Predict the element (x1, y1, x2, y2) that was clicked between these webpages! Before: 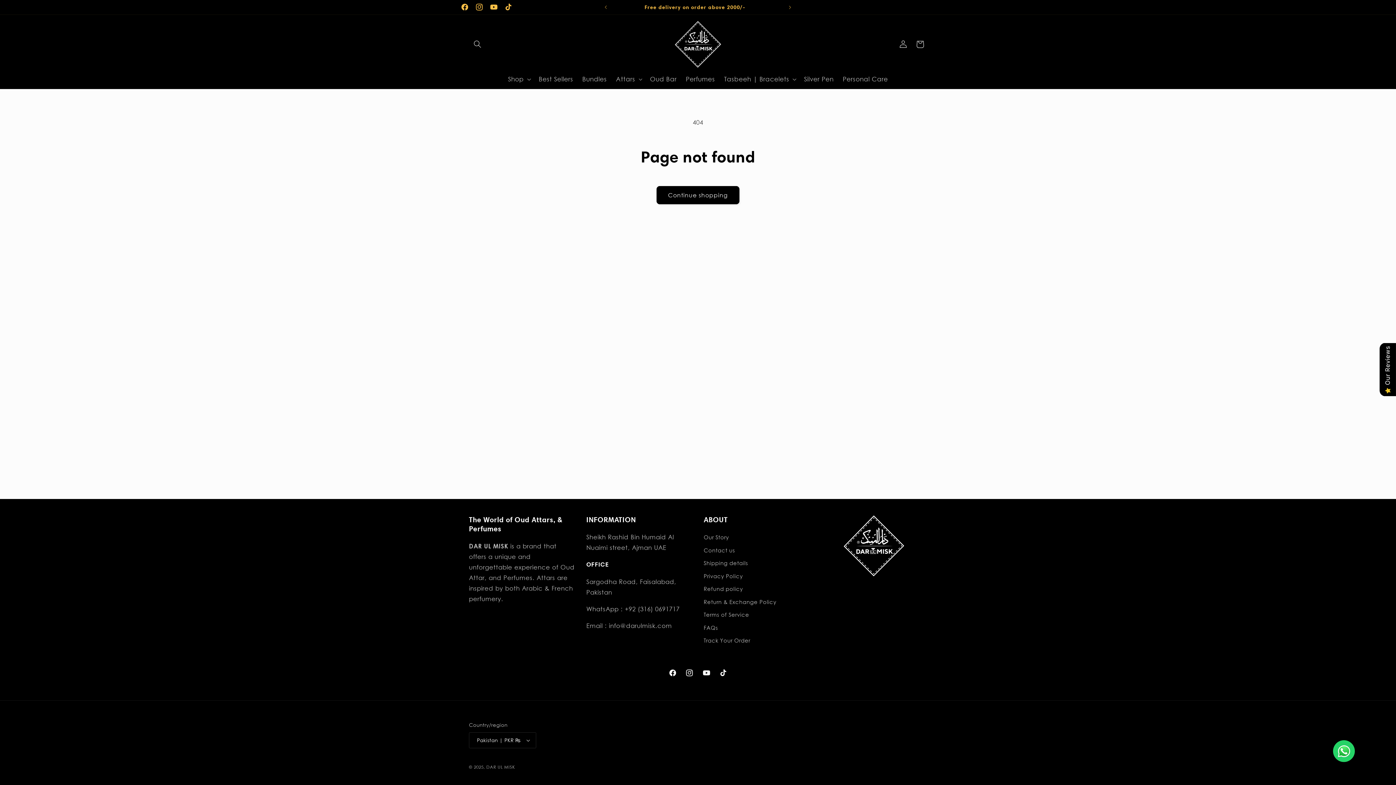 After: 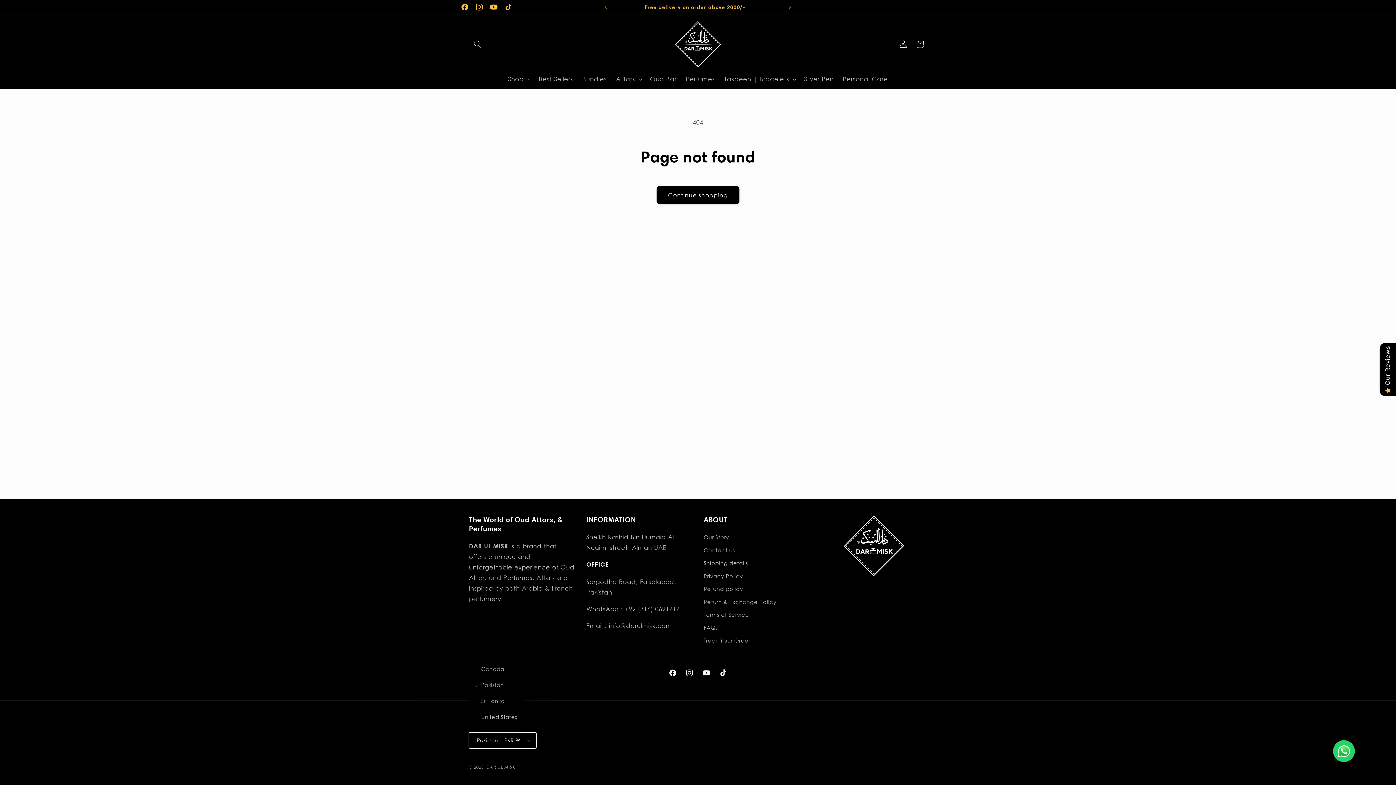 Action: bbox: (469, 732, 536, 748) label: Pakistan | PKR ₨